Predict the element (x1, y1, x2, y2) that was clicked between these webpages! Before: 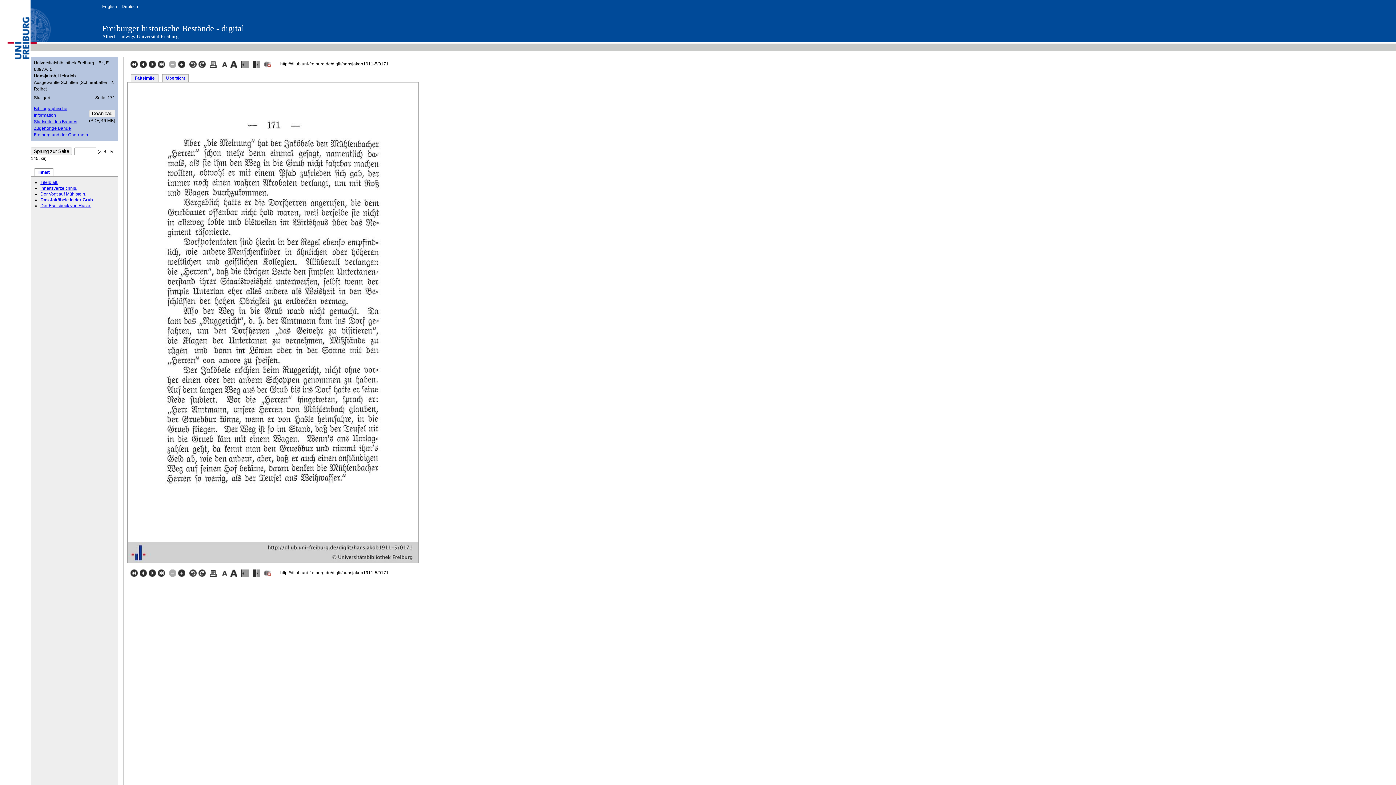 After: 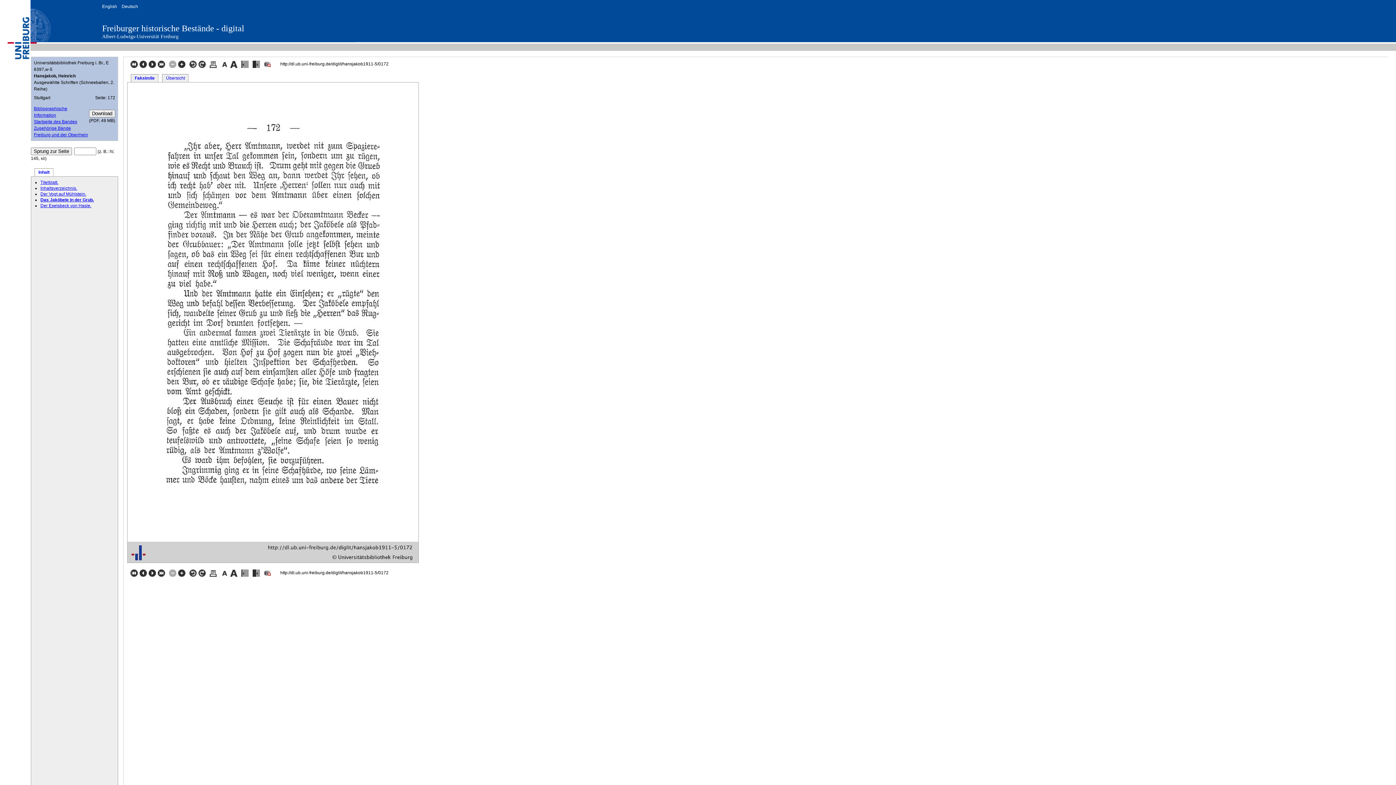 Action: bbox: (148, 573, 157, 578) label:  